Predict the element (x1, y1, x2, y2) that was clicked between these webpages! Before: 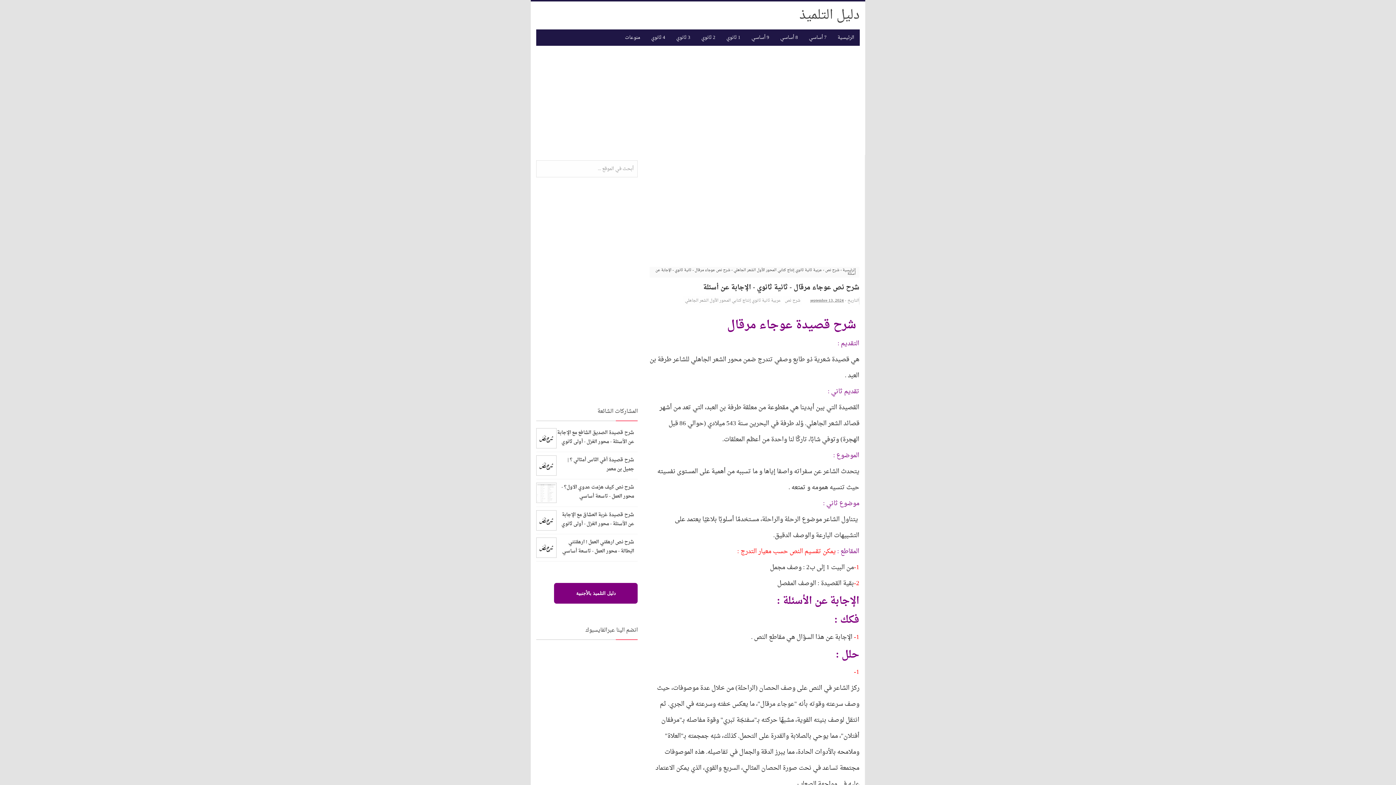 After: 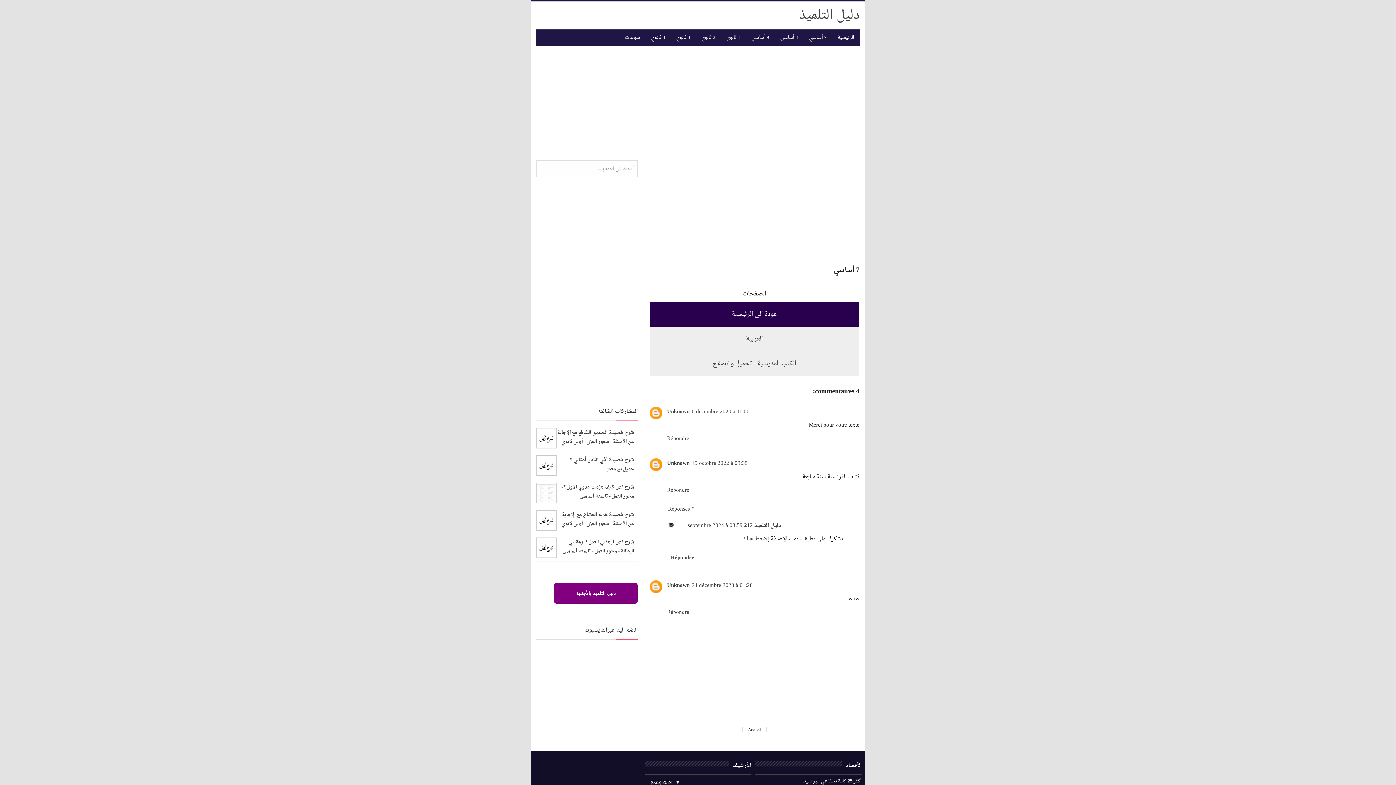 Action: label: 7 أساسي bbox: (803, 29, 832, 45)